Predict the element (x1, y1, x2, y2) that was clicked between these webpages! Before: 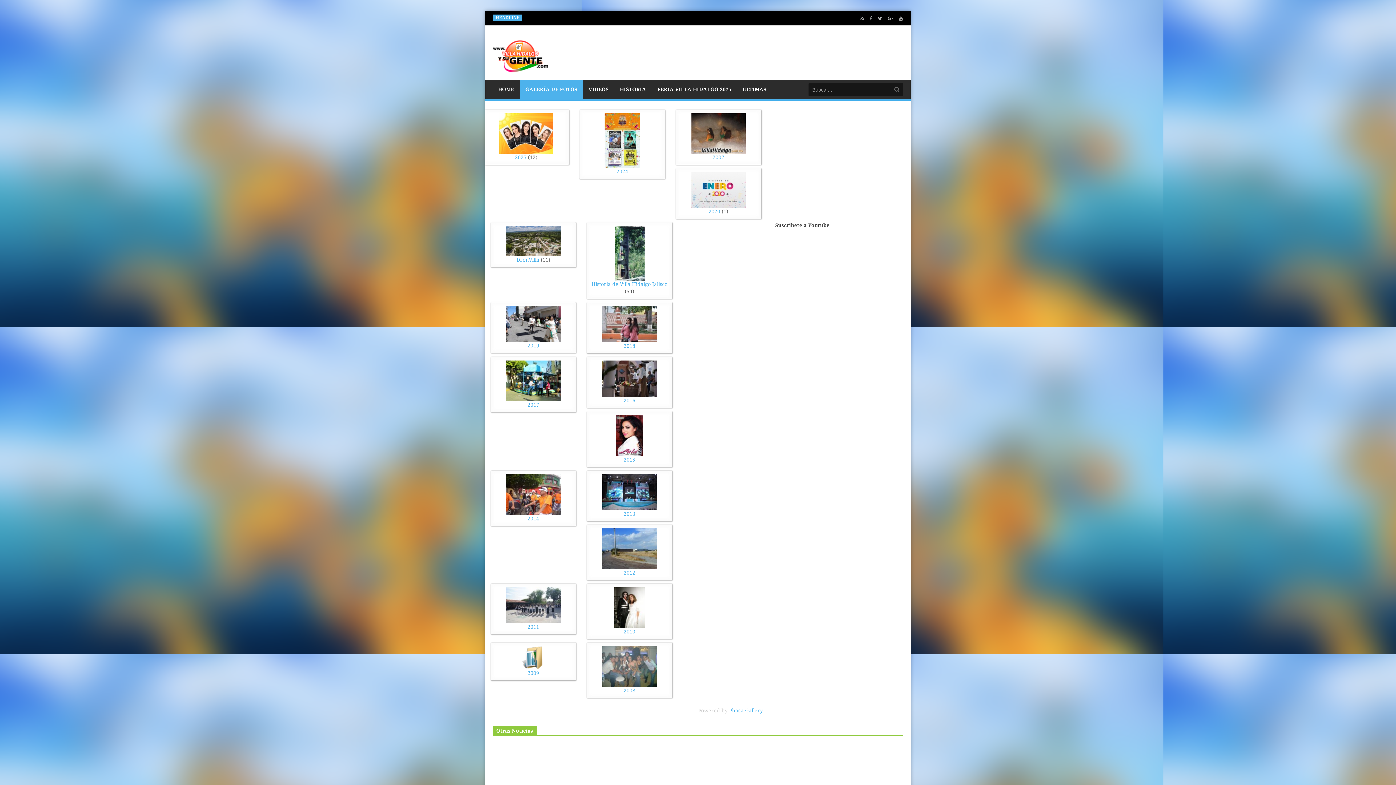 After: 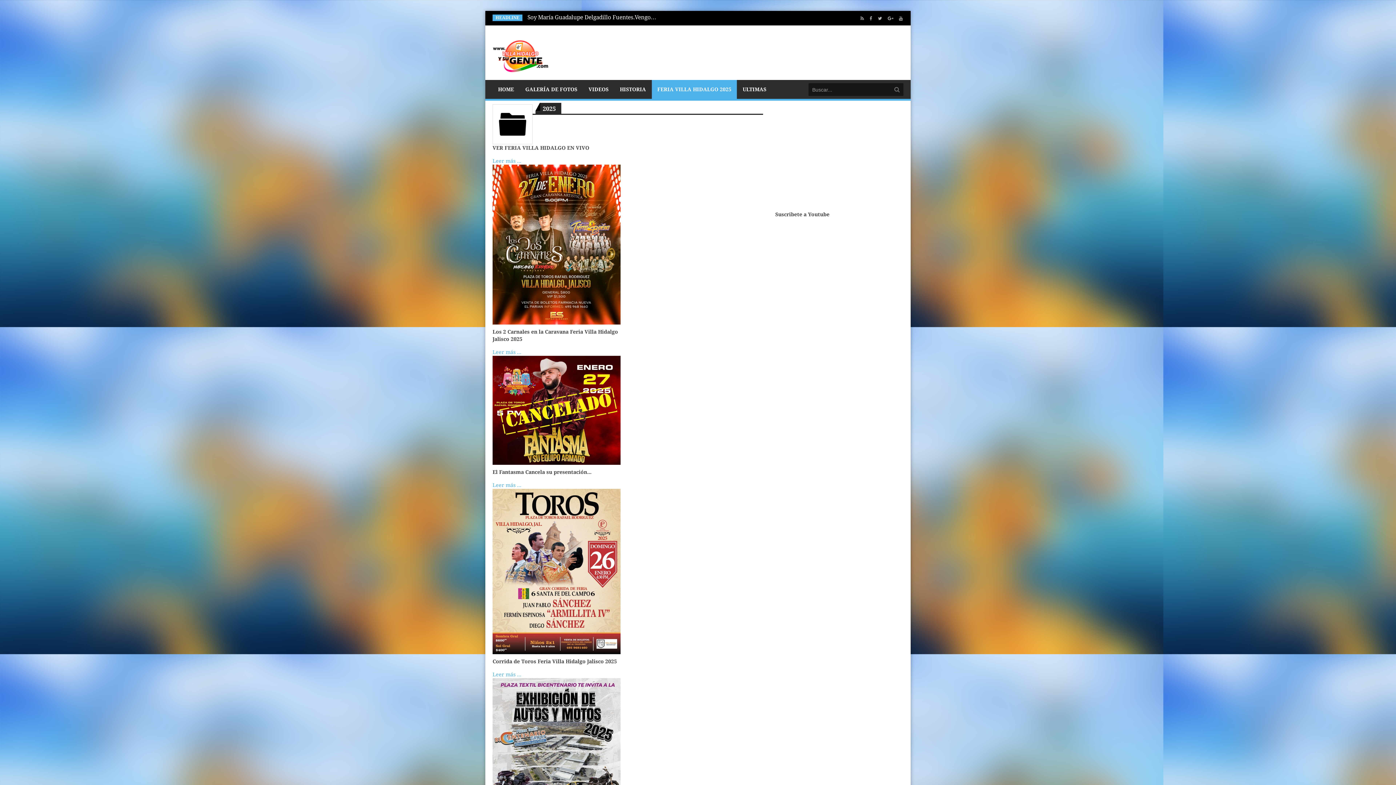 Action: bbox: (653, 80, 735, 98) label: FERIA VILLA HIDALGO 2025